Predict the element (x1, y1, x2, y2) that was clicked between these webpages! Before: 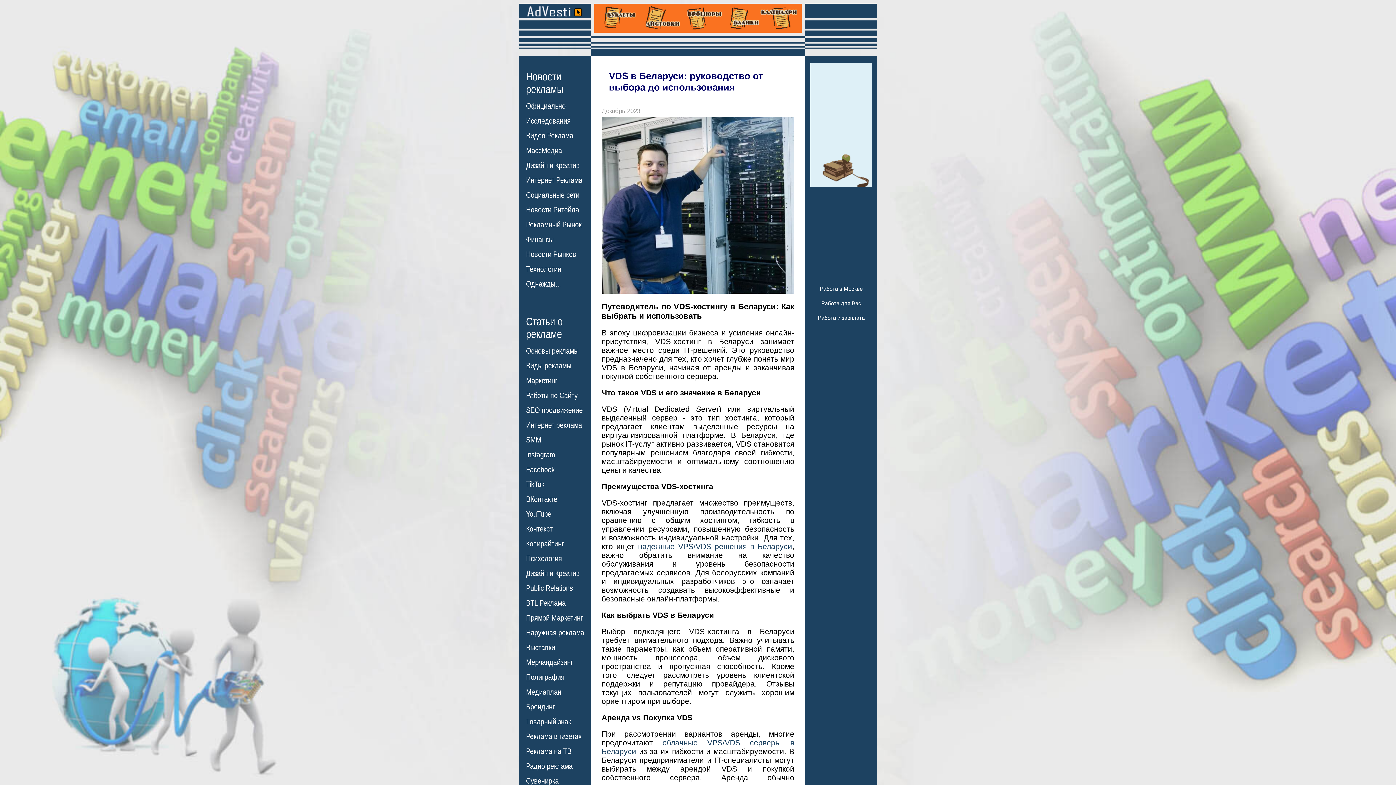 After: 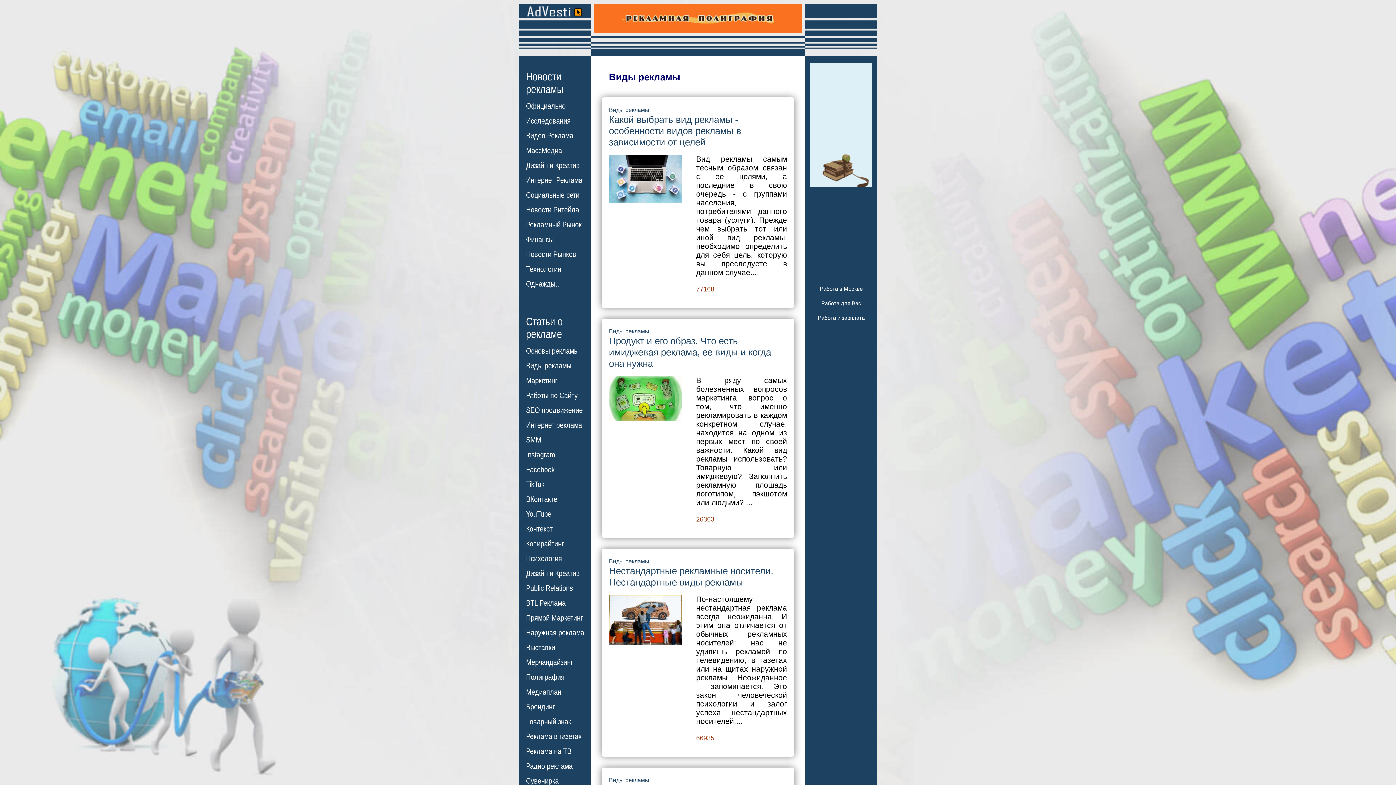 Action: label: Виды рекламы bbox: (526, 361, 571, 370)